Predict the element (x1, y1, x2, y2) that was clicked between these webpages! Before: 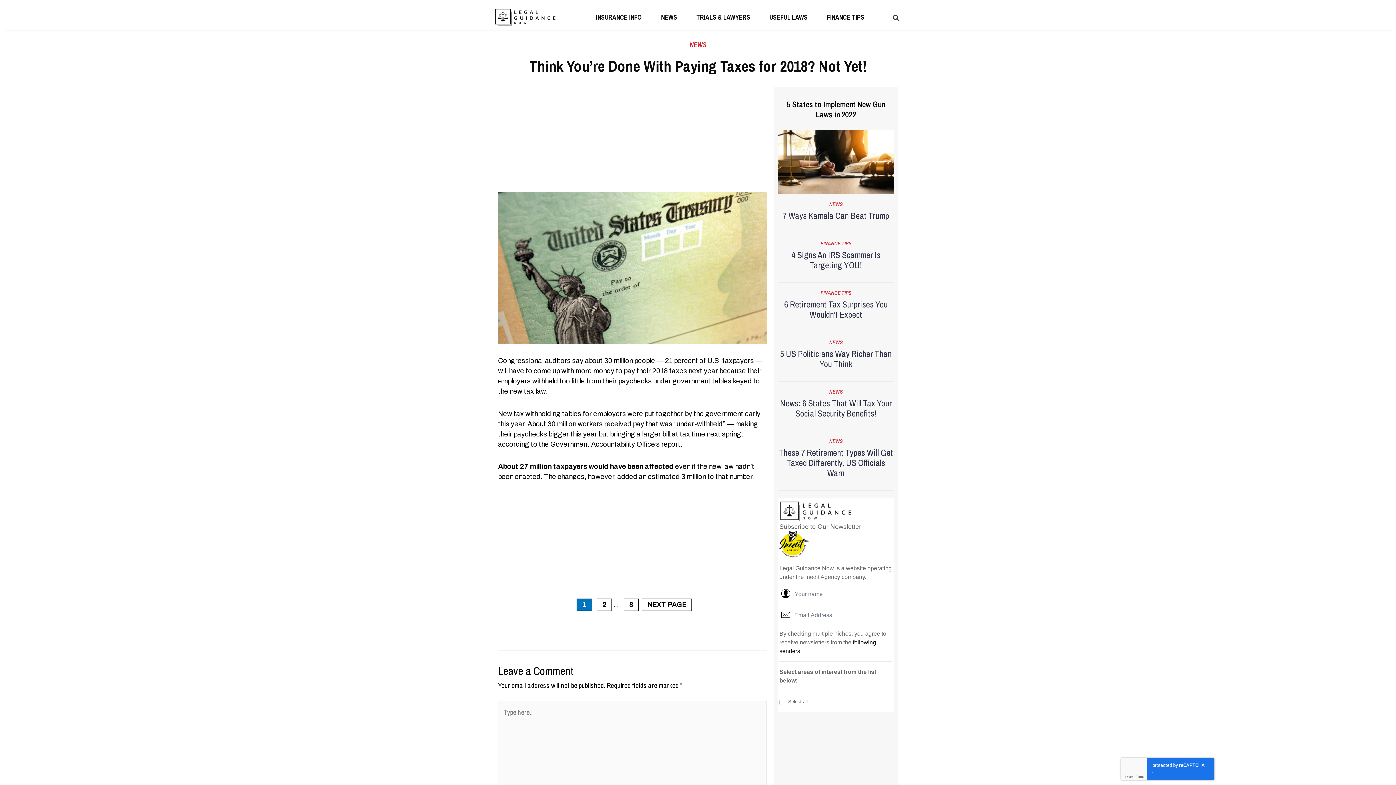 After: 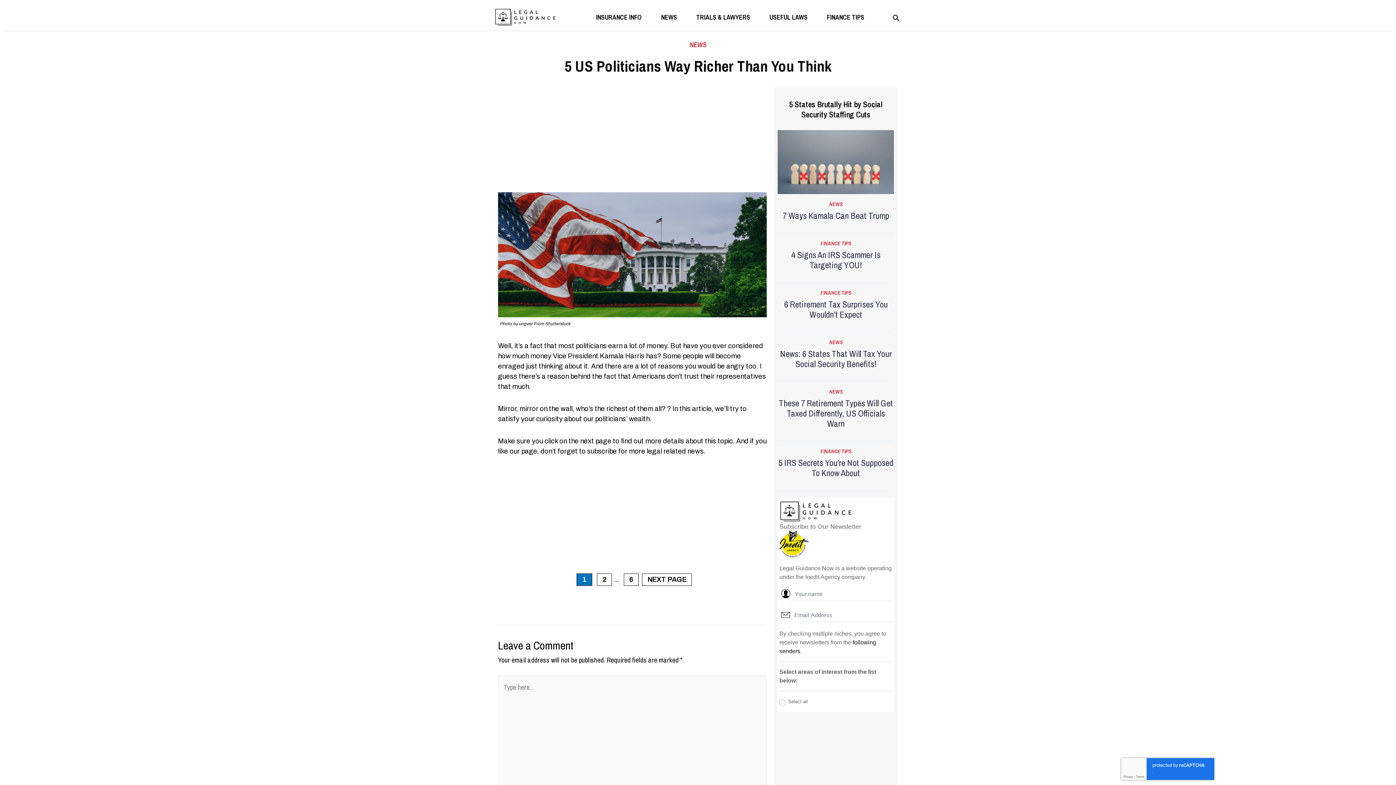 Action: label: 5 US Politicians Way Richer Than You Think bbox: (780, 347, 891, 369)